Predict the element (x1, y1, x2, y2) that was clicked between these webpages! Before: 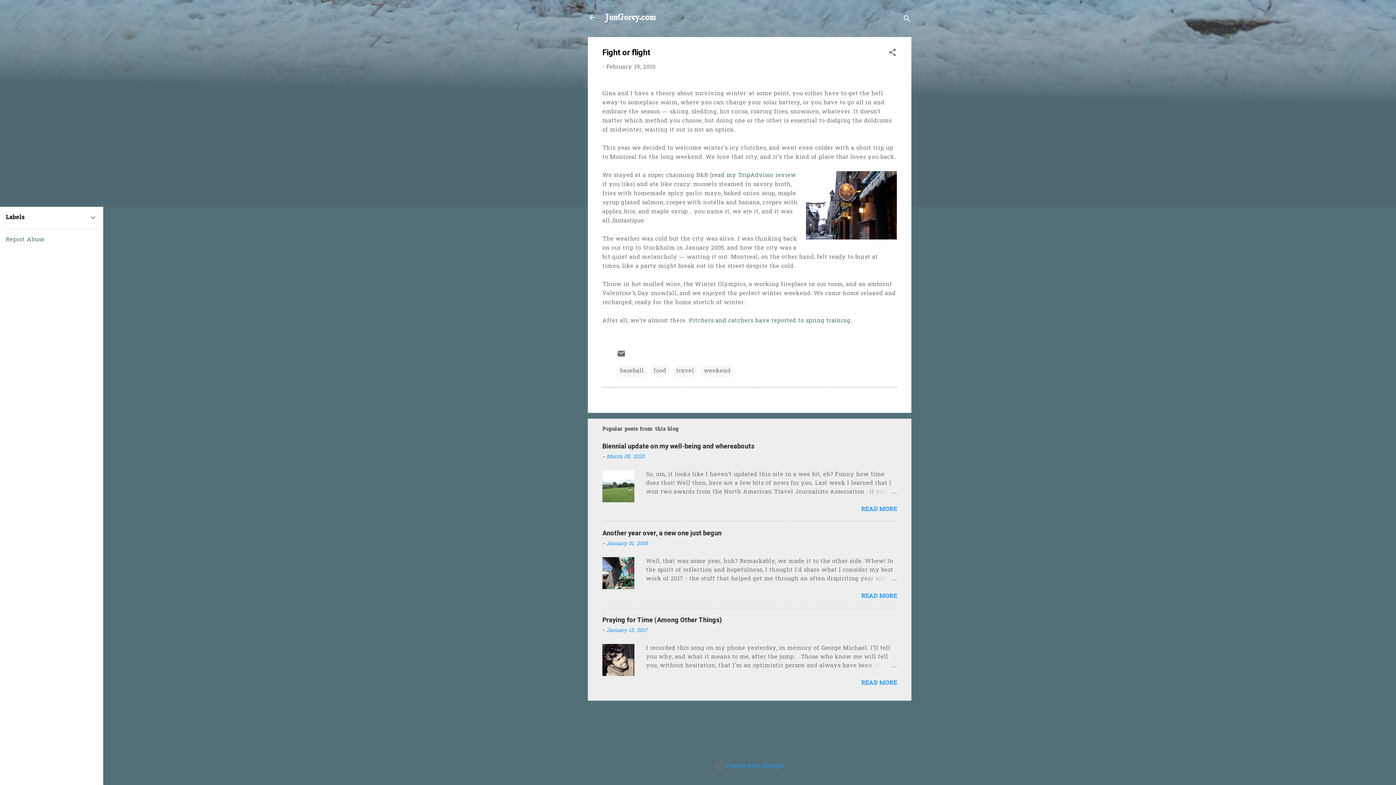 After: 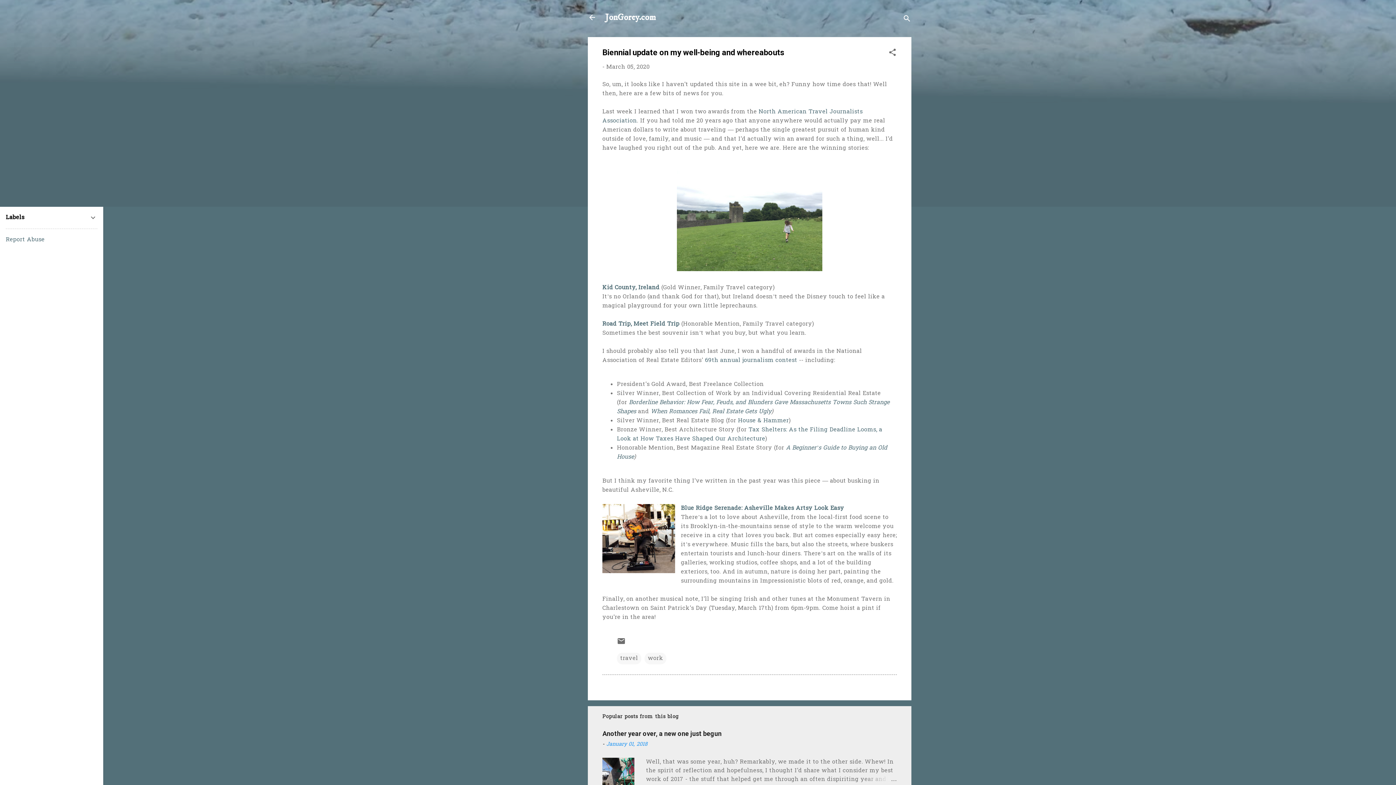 Action: bbox: (602, 496, 634, 505)